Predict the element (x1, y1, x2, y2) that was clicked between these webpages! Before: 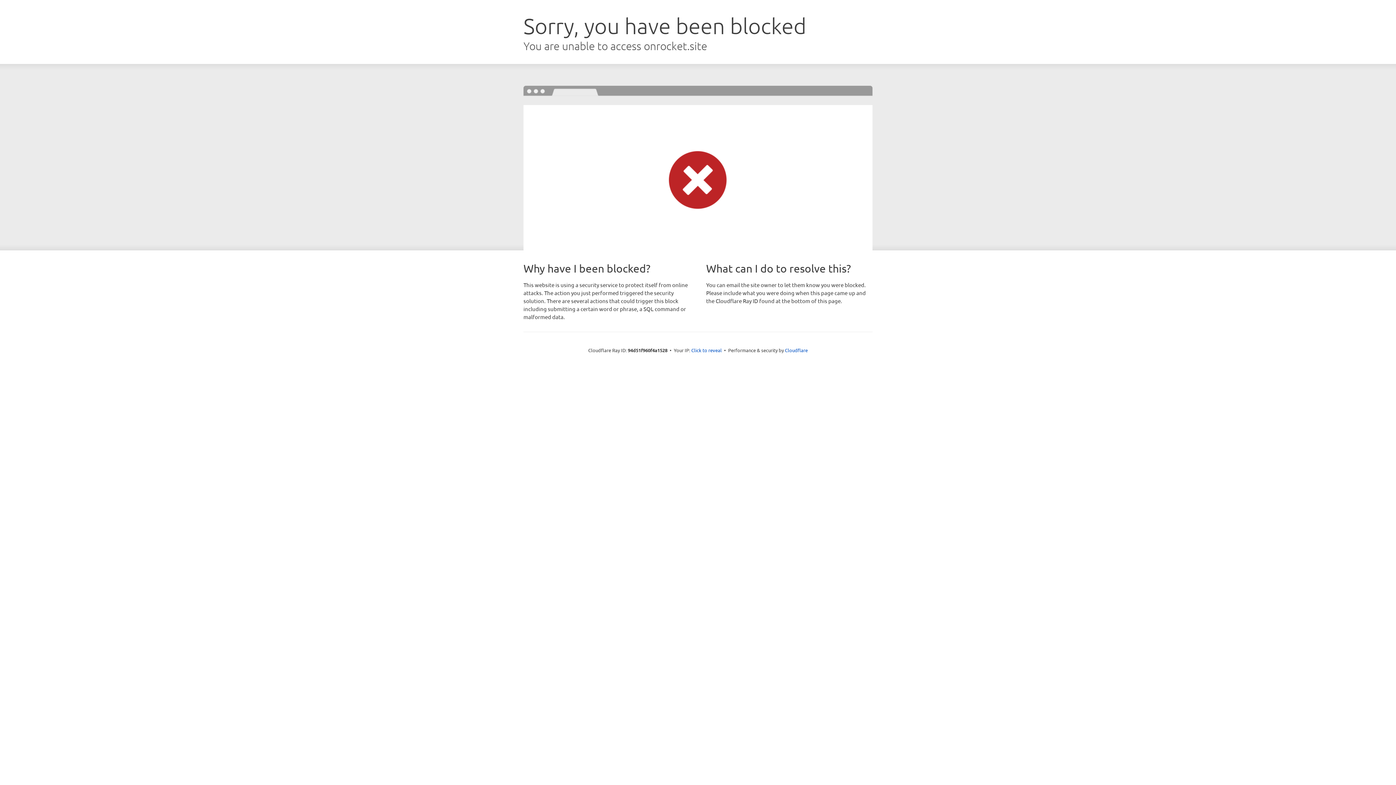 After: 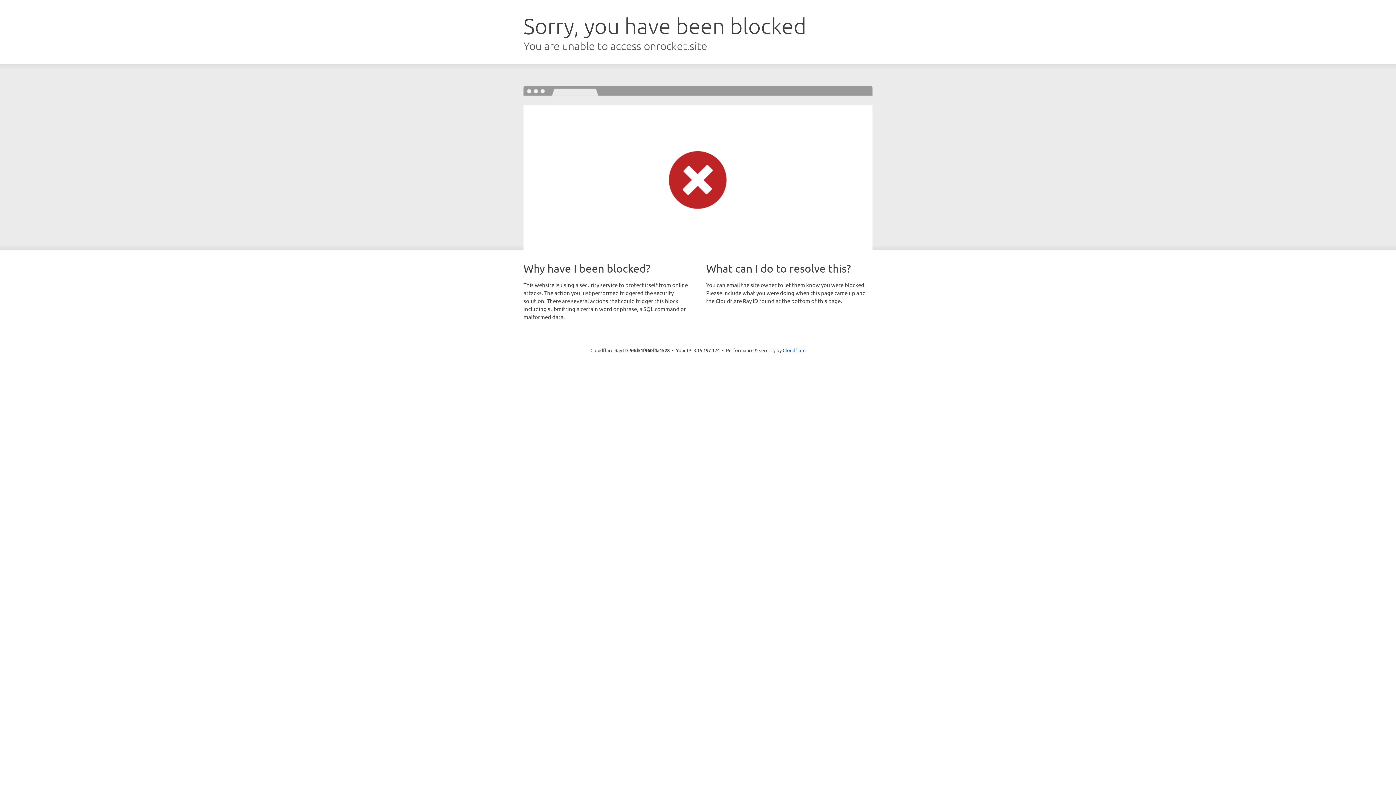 Action: bbox: (691, 346, 722, 353) label: Click to reveal